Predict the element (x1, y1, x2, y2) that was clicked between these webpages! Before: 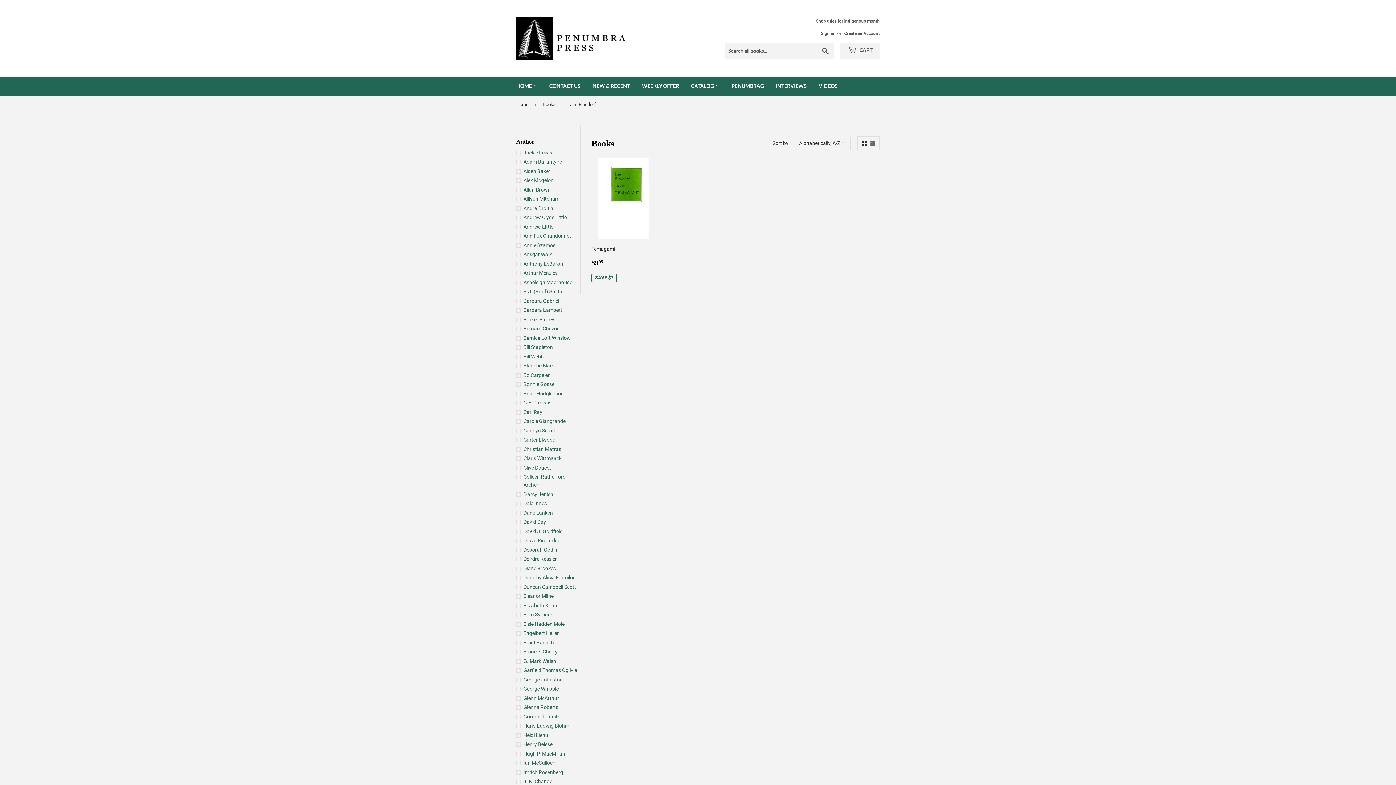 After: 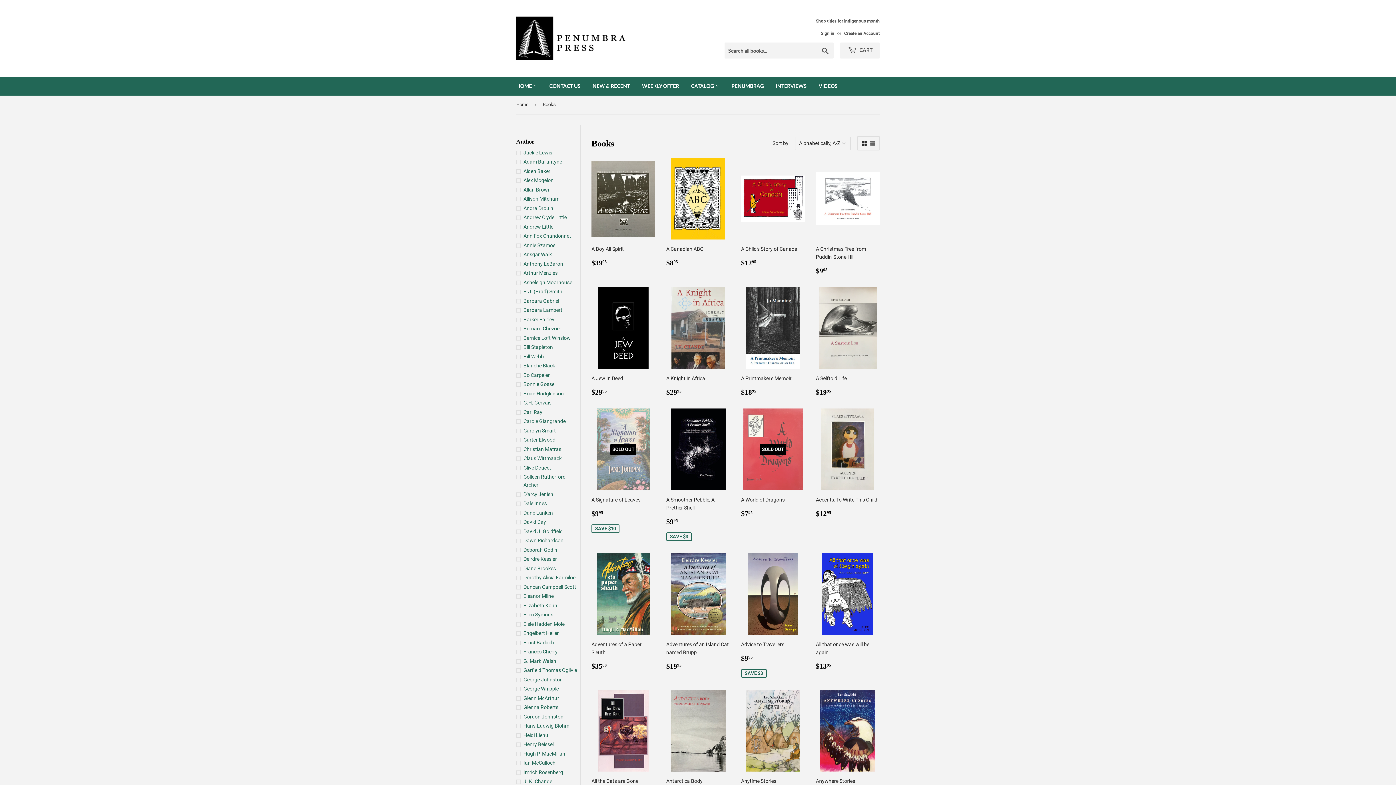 Action: label: CATALOG  bbox: (685, 76, 725, 95)